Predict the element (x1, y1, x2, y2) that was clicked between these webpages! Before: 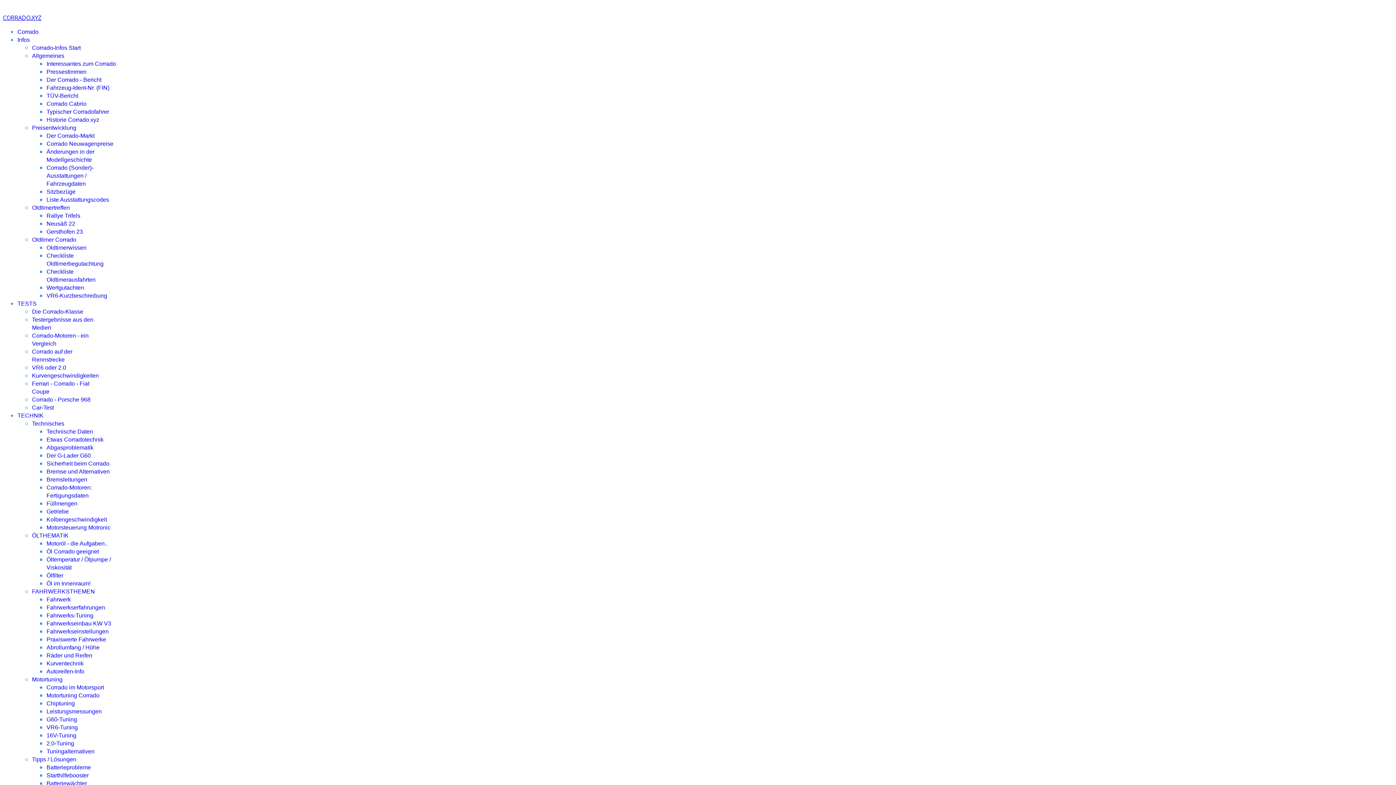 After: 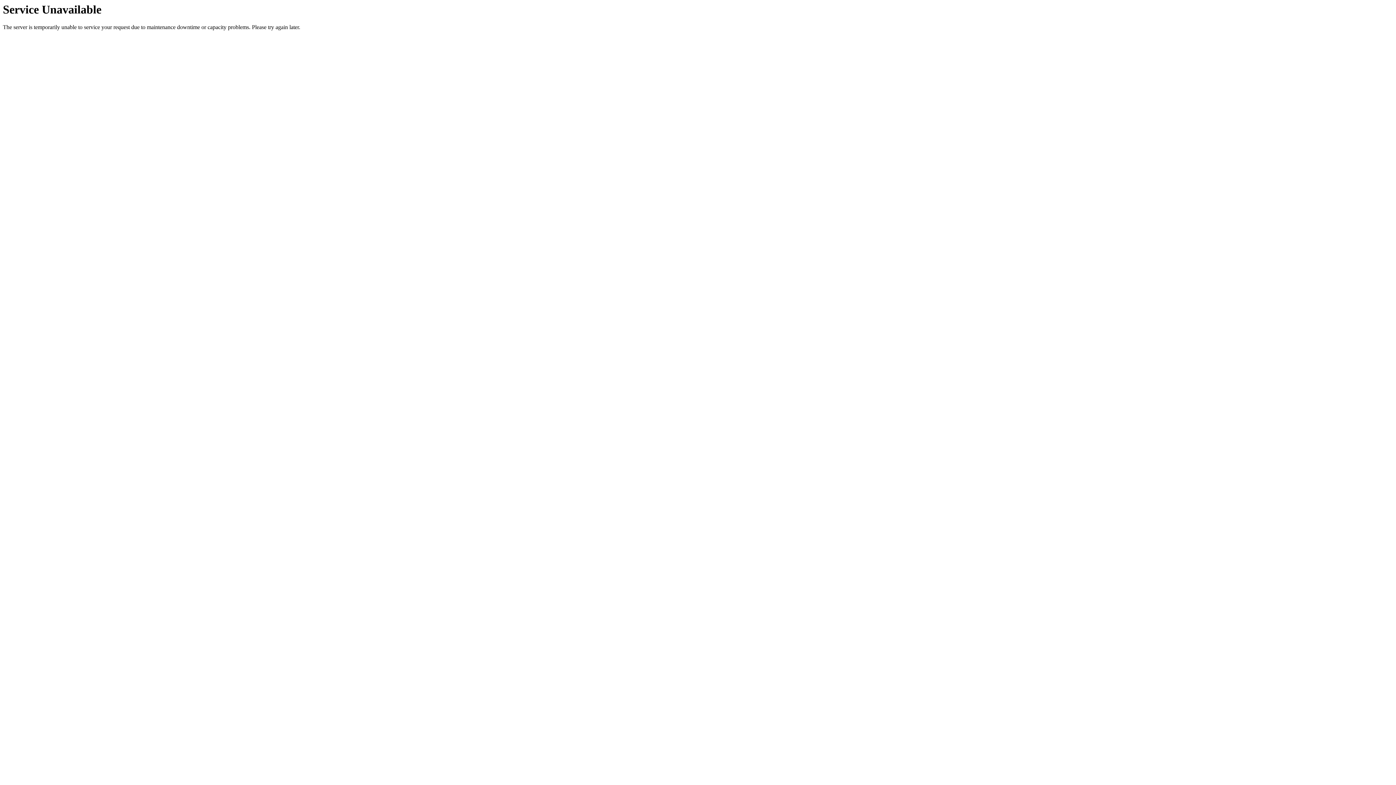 Action: label: Rallye Trifels bbox: (46, 212, 80, 218)